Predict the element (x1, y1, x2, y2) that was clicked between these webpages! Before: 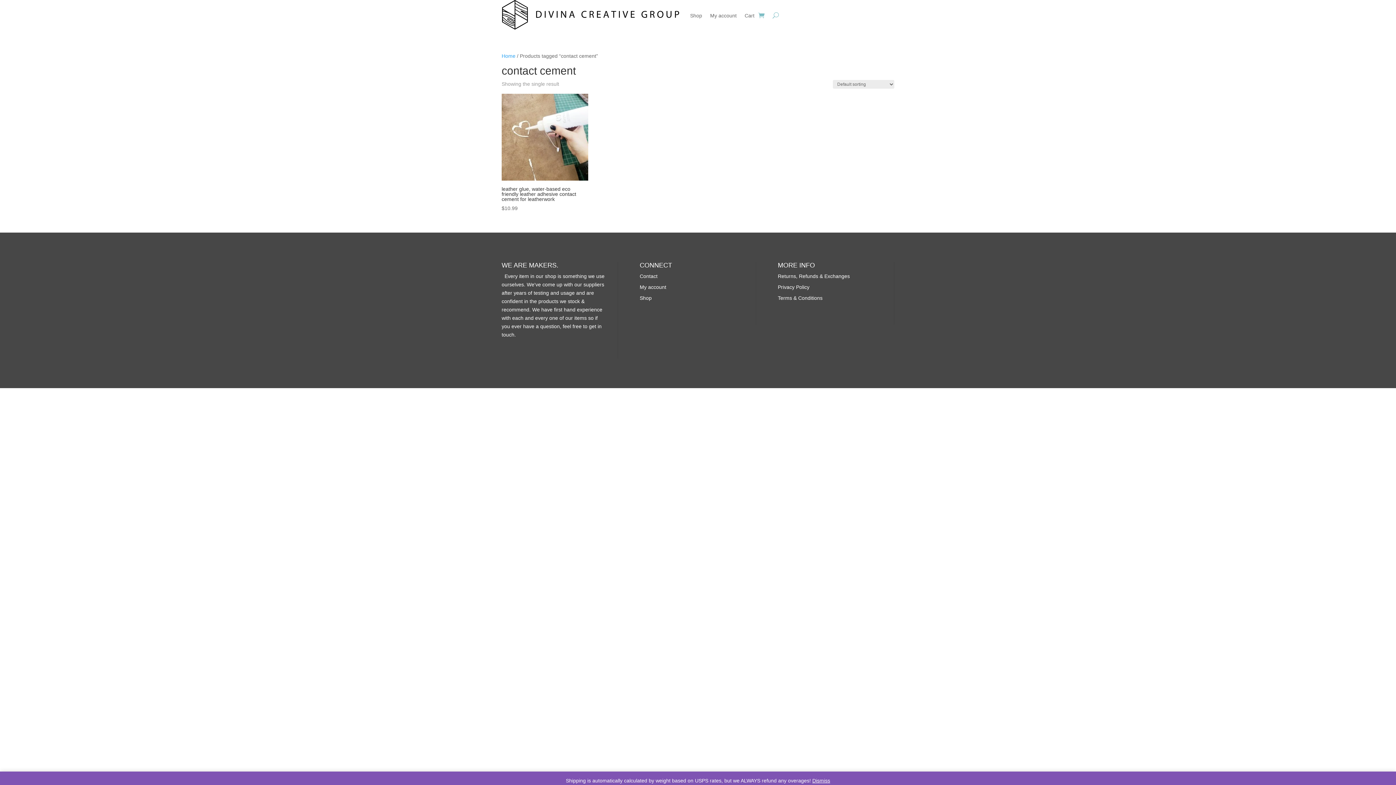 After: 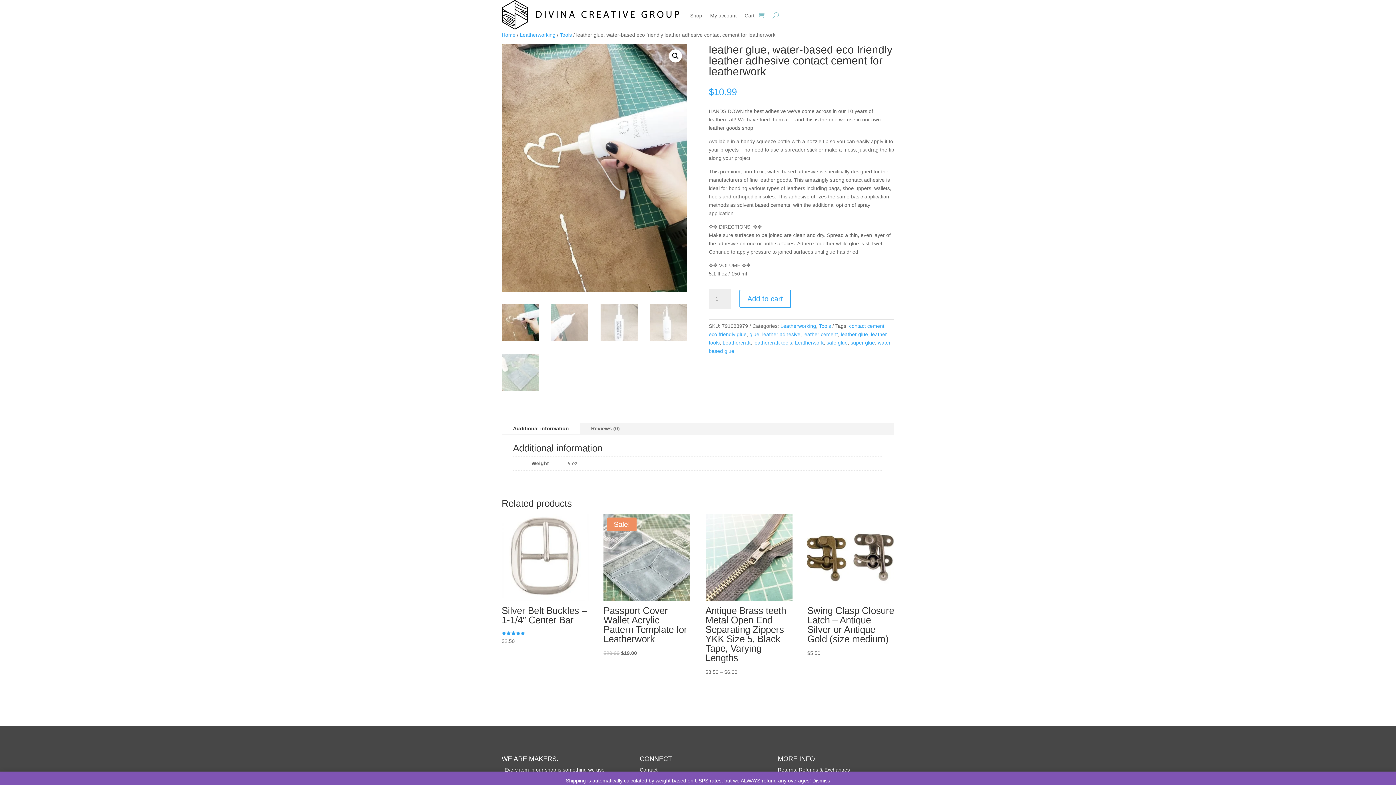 Action: bbox: (501, 183, 588, 212) label: leather glue, water-based eco friendly leather adhesive contact cement for leatherwork
$10.99